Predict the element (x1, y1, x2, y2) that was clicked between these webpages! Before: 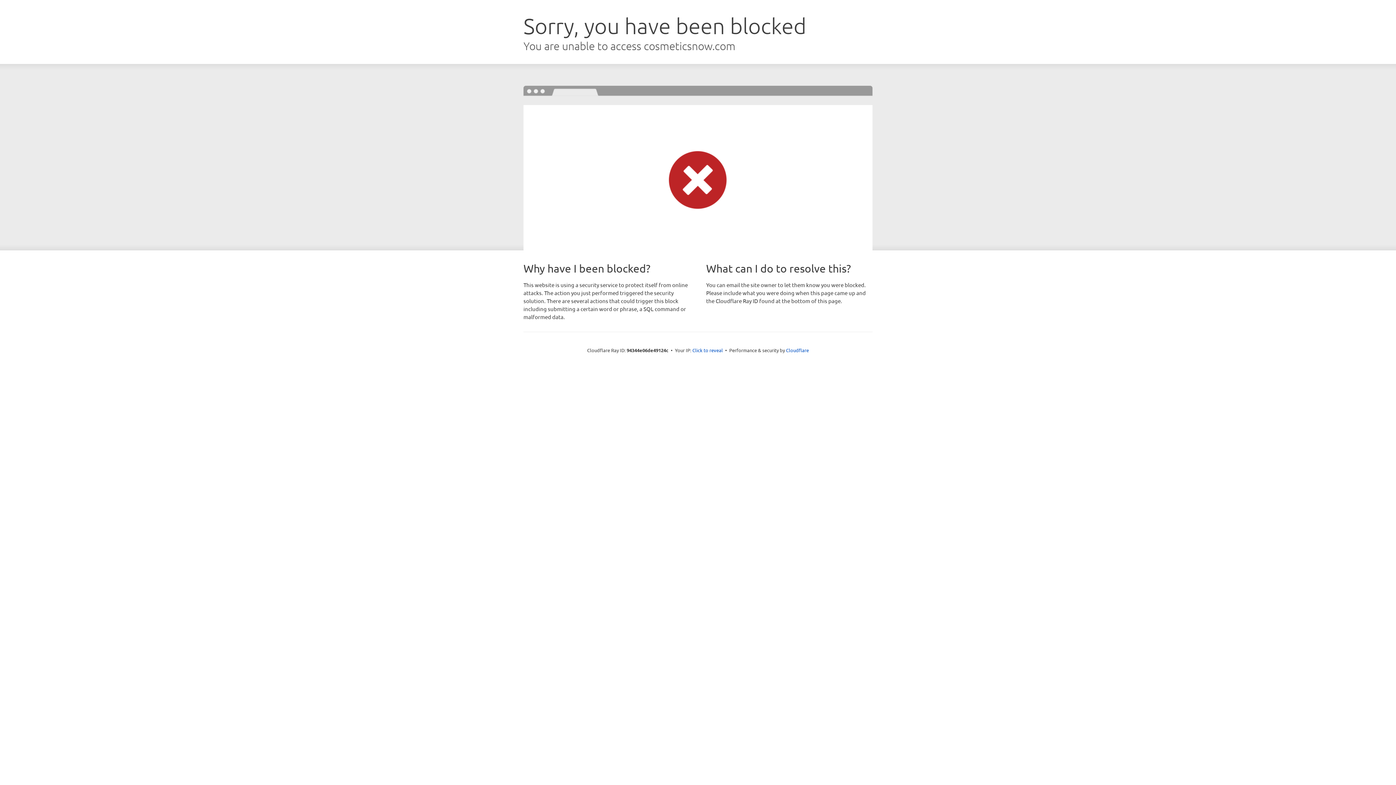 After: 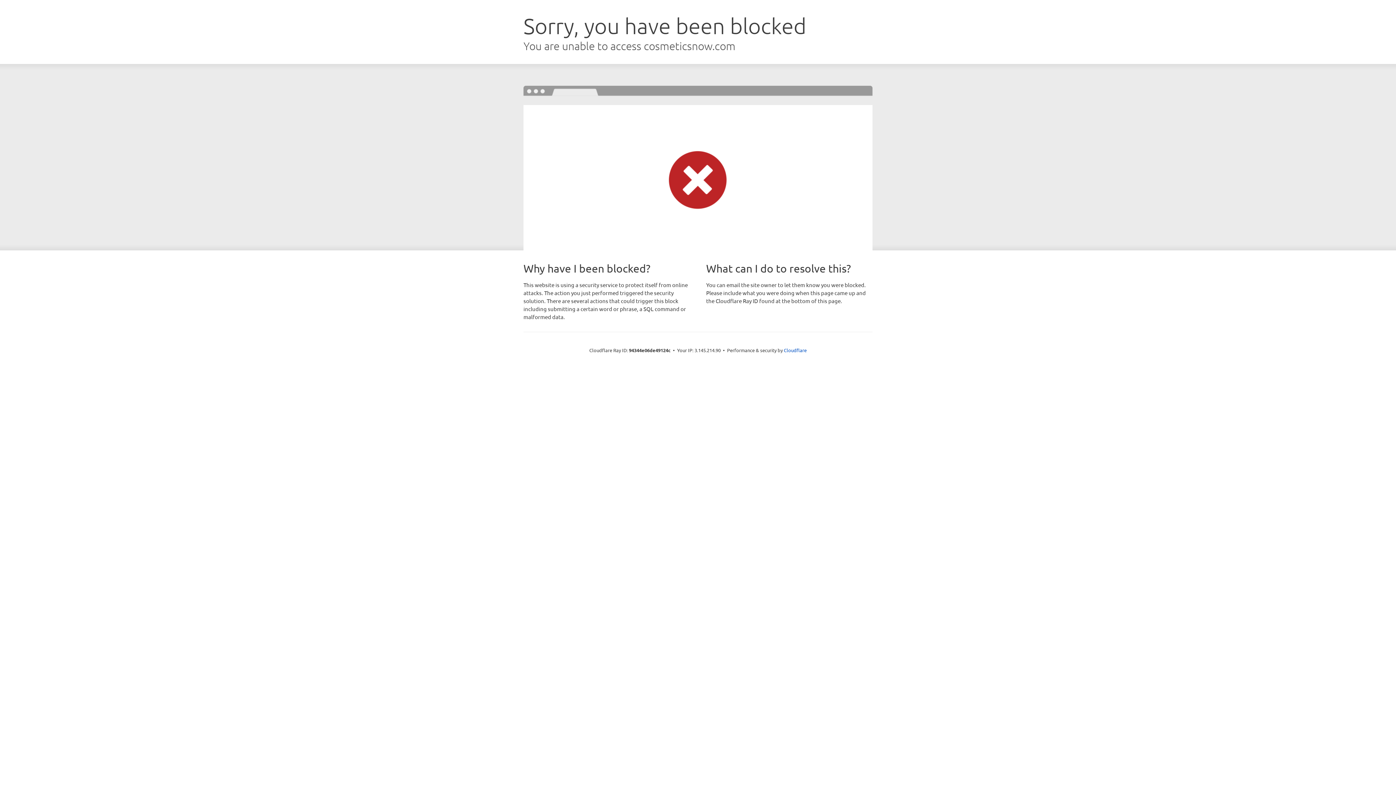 Action: bbox: (692, 346, 723, 353) label: Click to reveal